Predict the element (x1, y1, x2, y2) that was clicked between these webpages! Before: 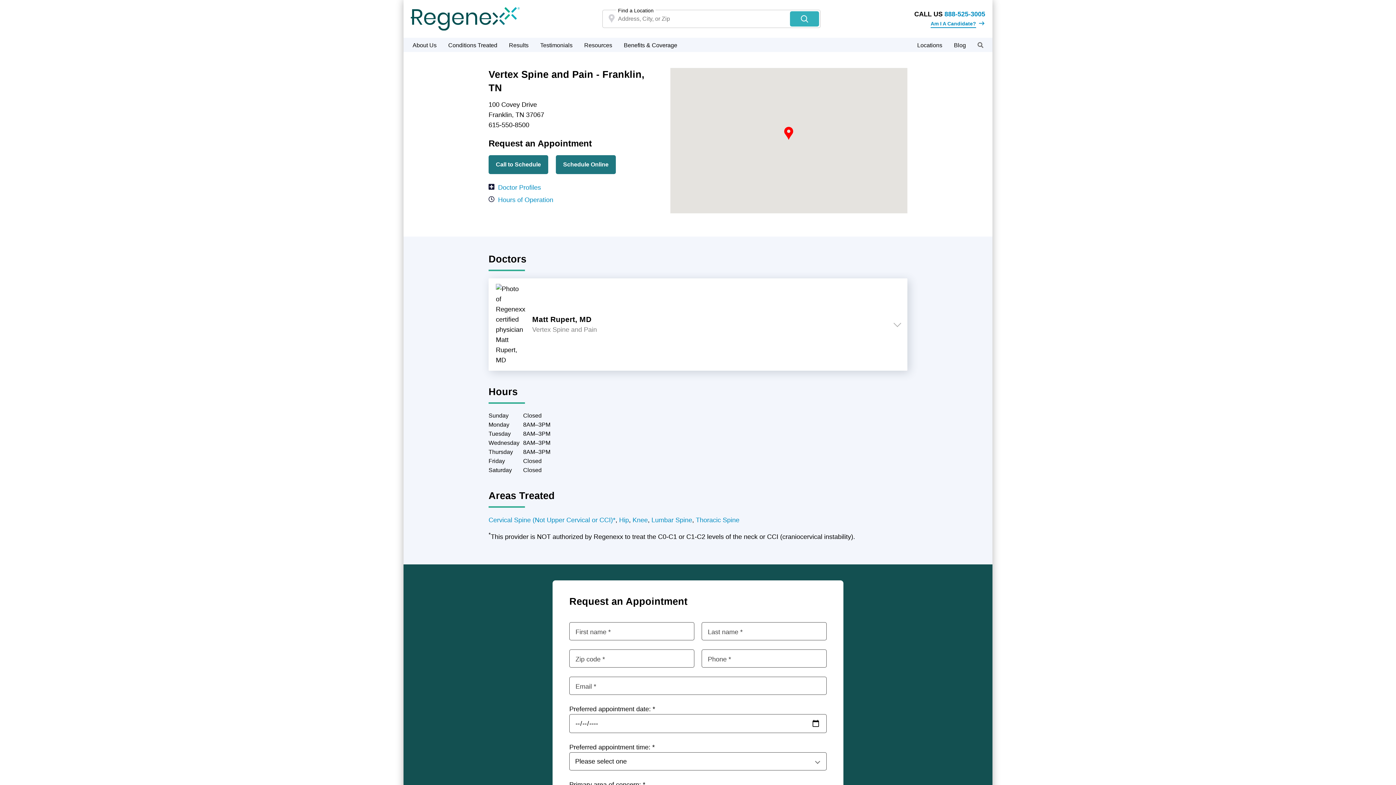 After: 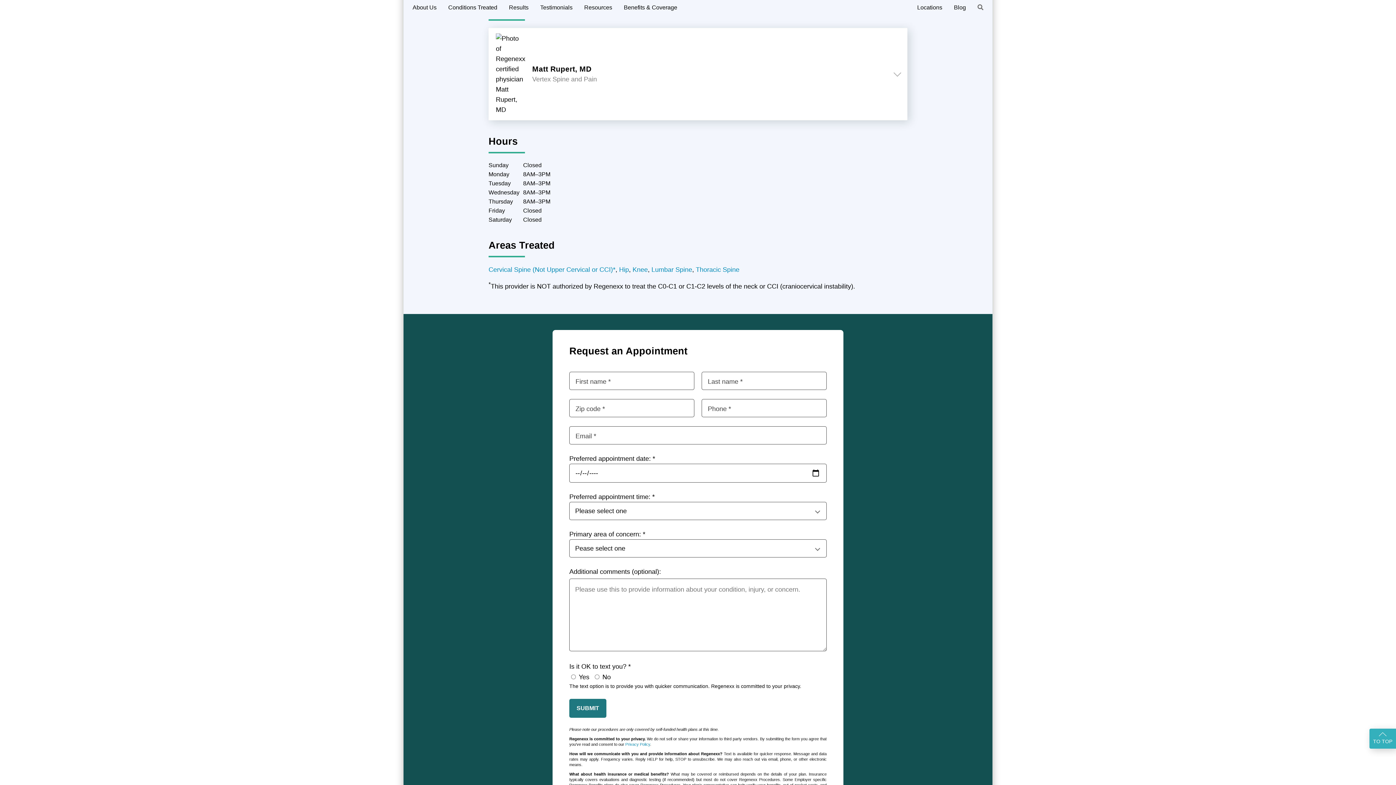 Action: label: Doctor Profiles bbox: (498, 184, 541, 191)